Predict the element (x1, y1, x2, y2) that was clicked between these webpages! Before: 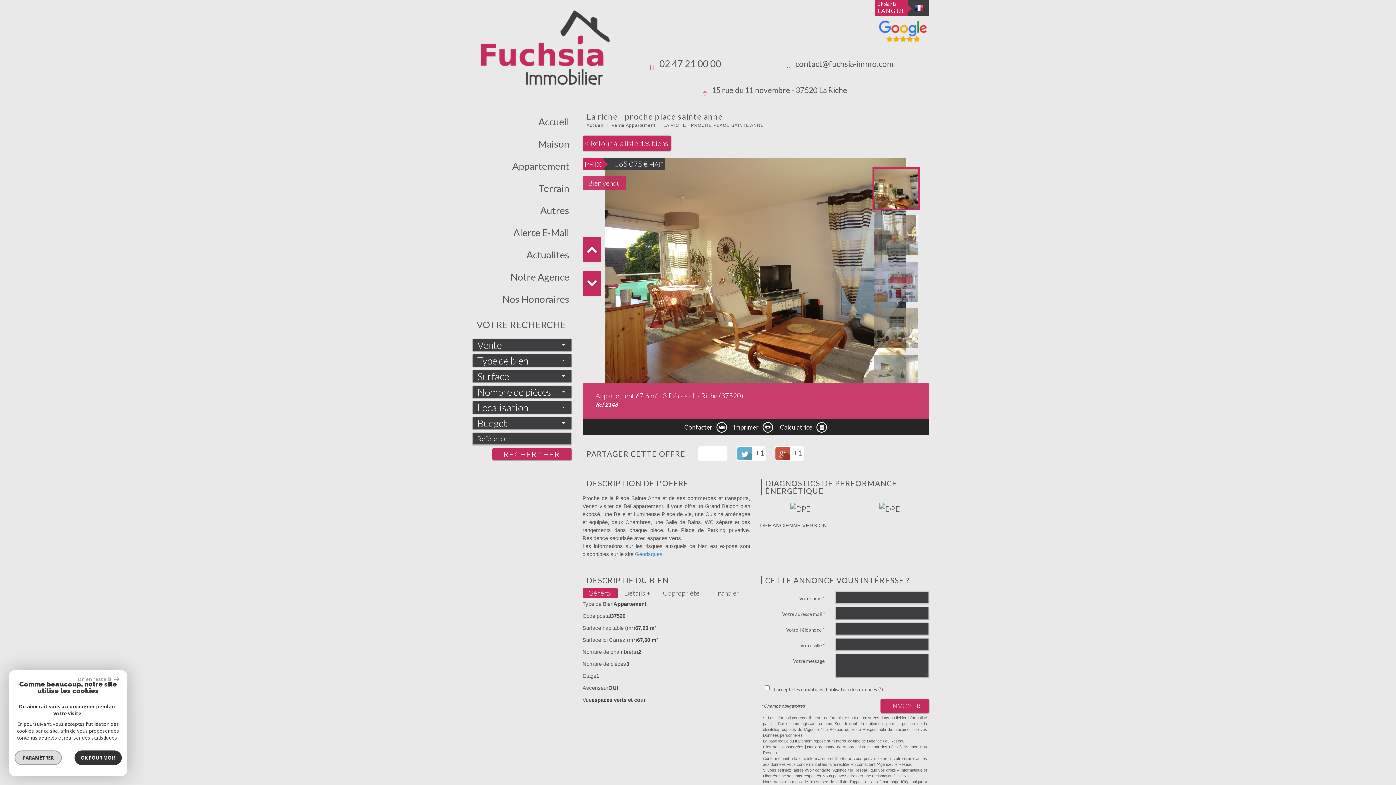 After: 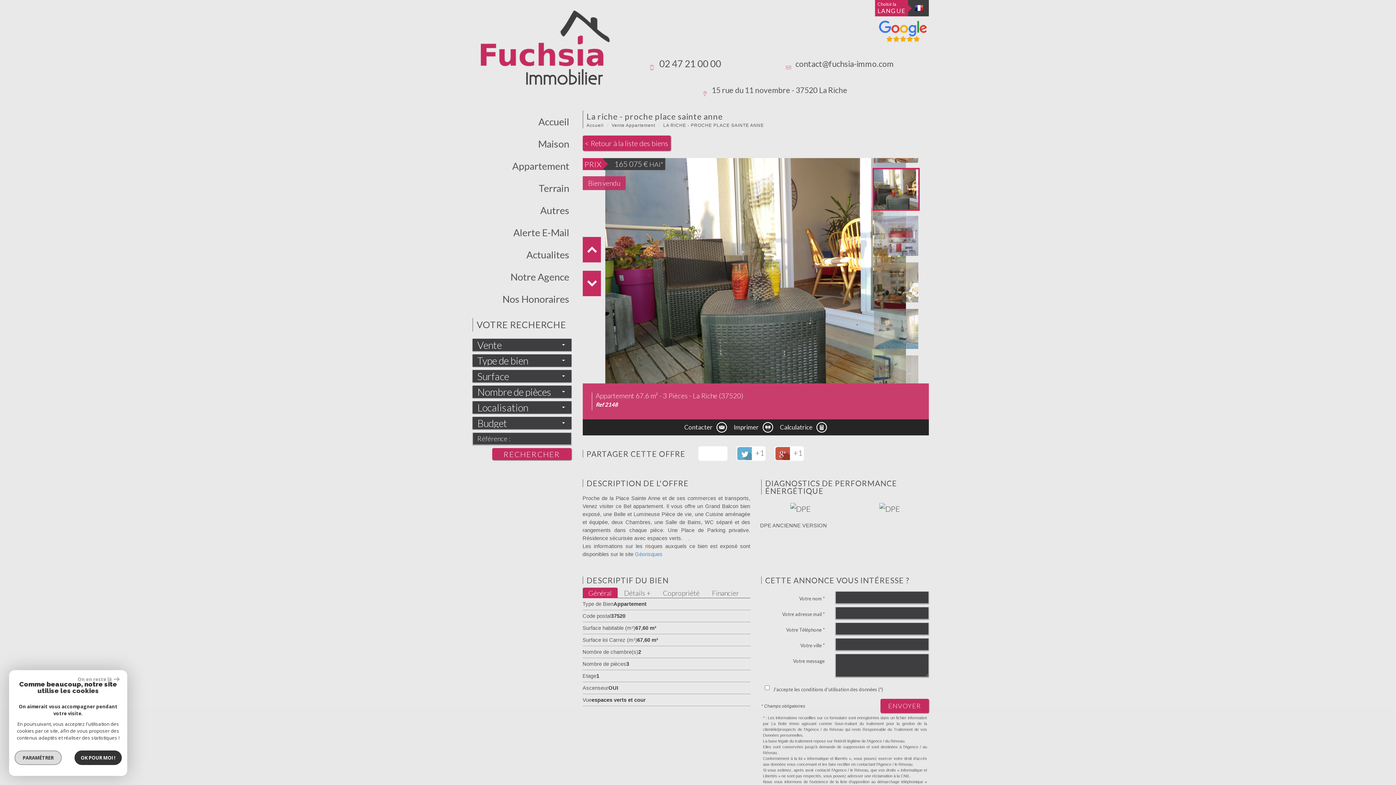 Action: bbox: (582, 270, 600, 296)